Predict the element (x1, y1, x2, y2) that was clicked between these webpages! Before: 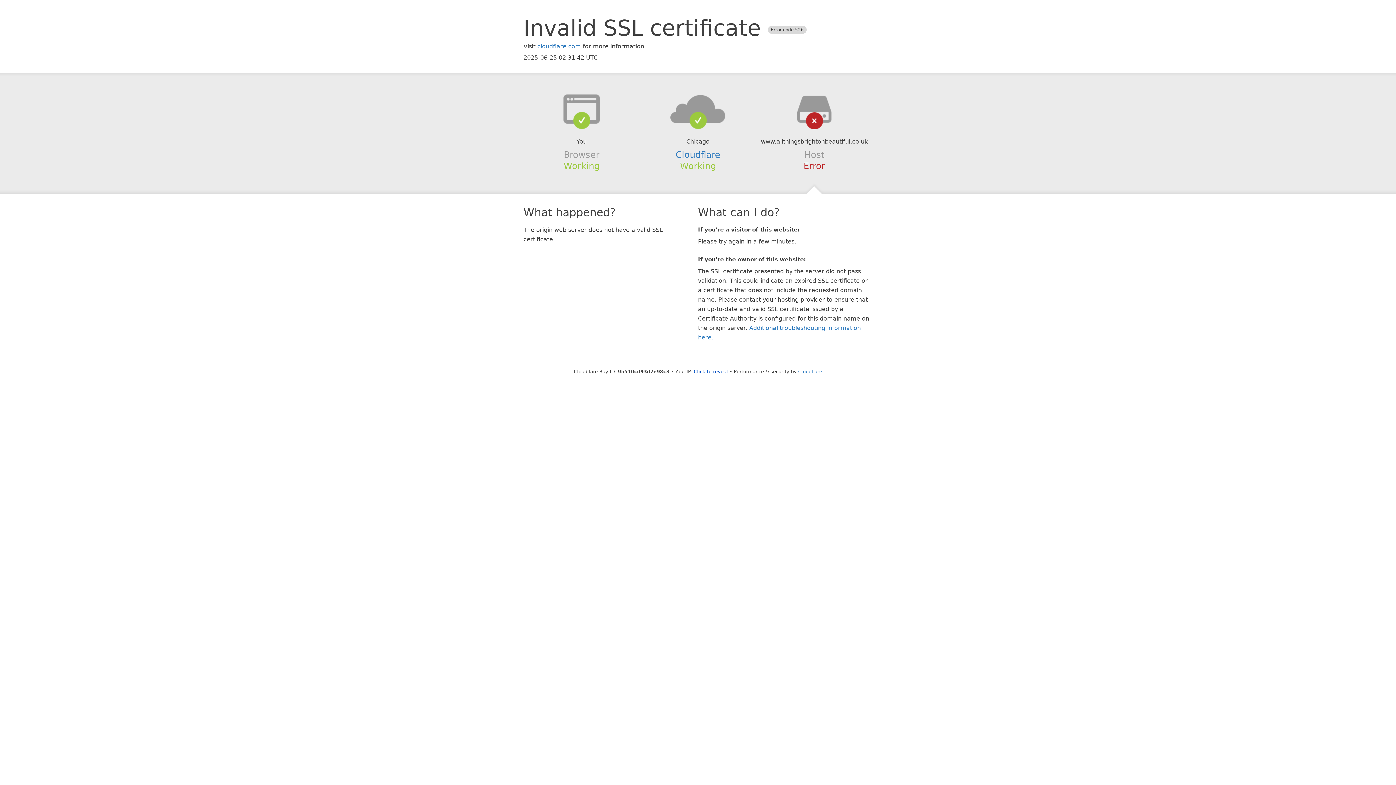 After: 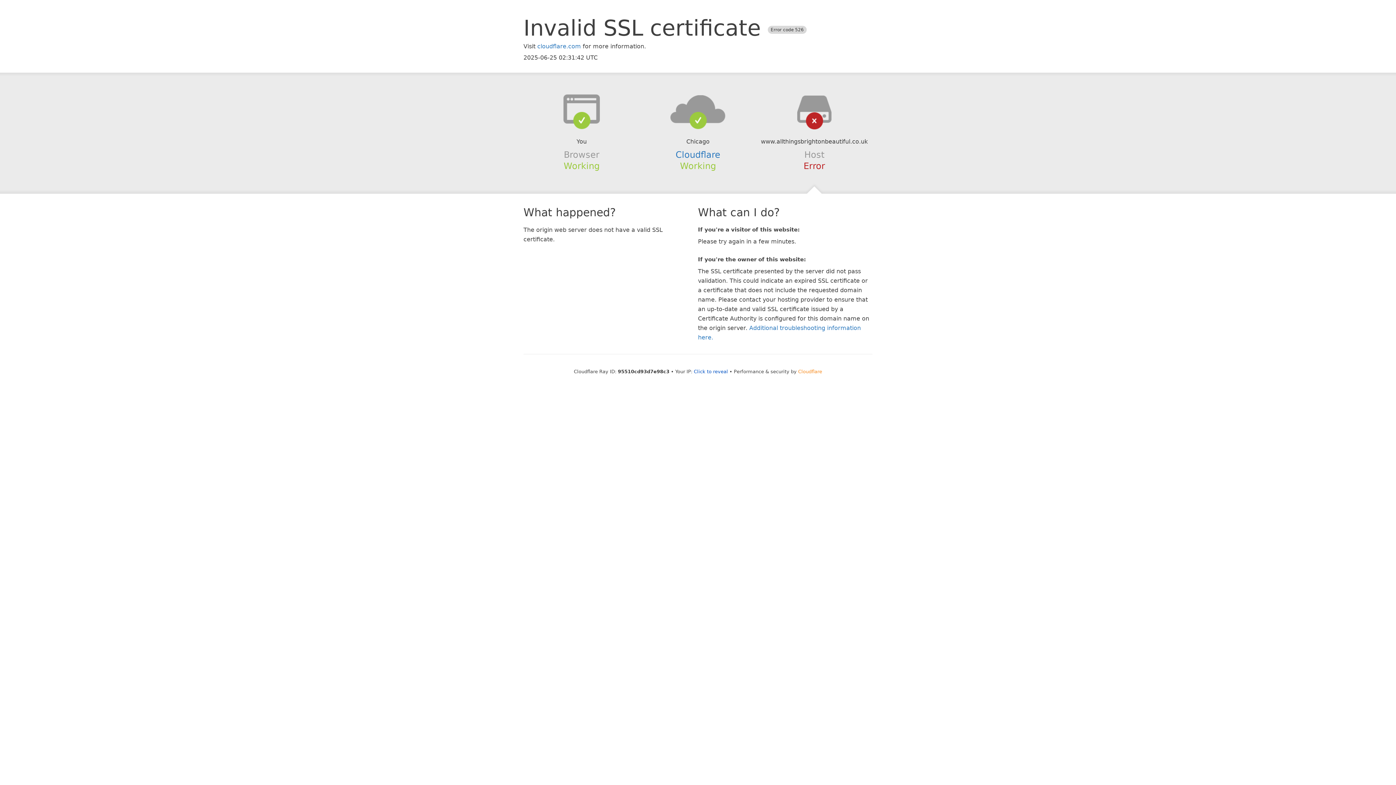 Action: label: Cloudflare bbox: (798, 368, 822, 374)